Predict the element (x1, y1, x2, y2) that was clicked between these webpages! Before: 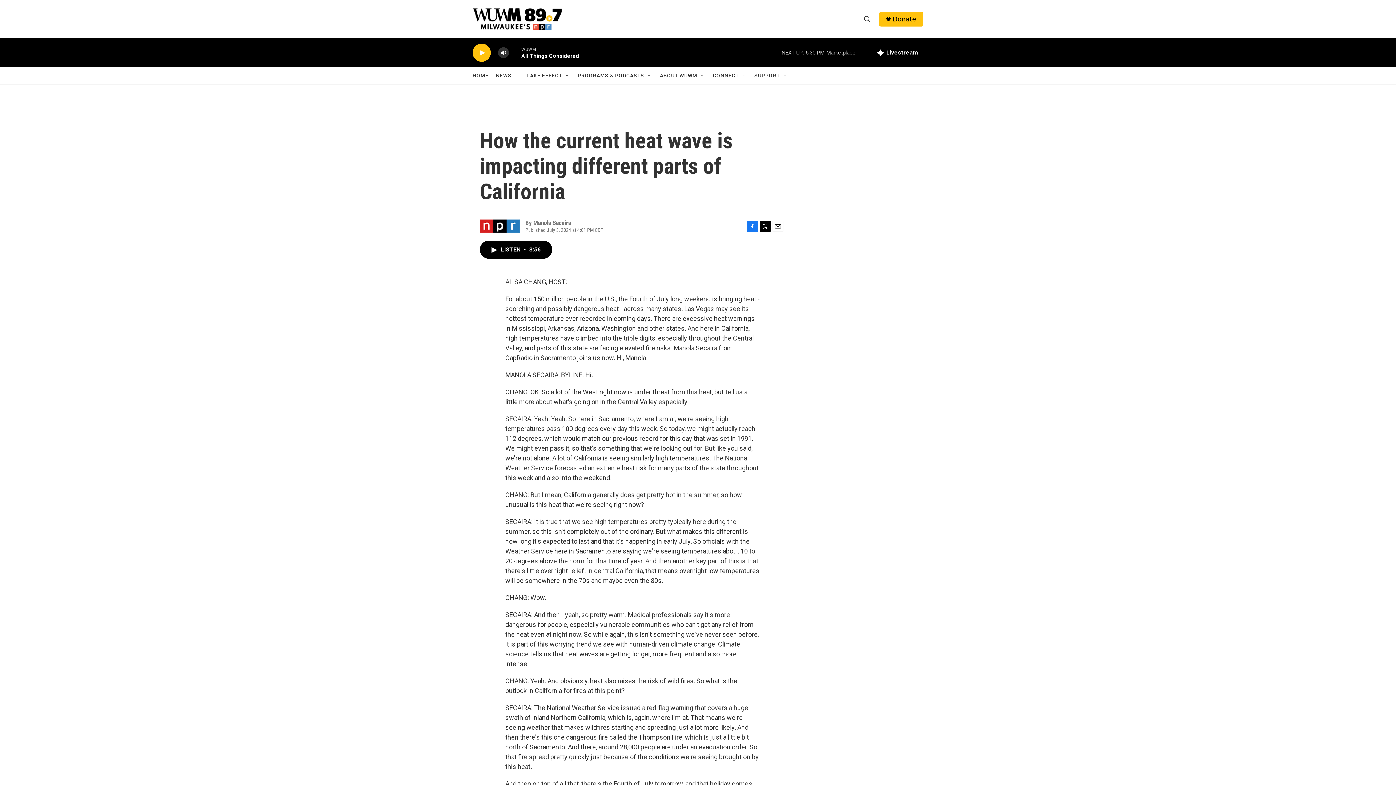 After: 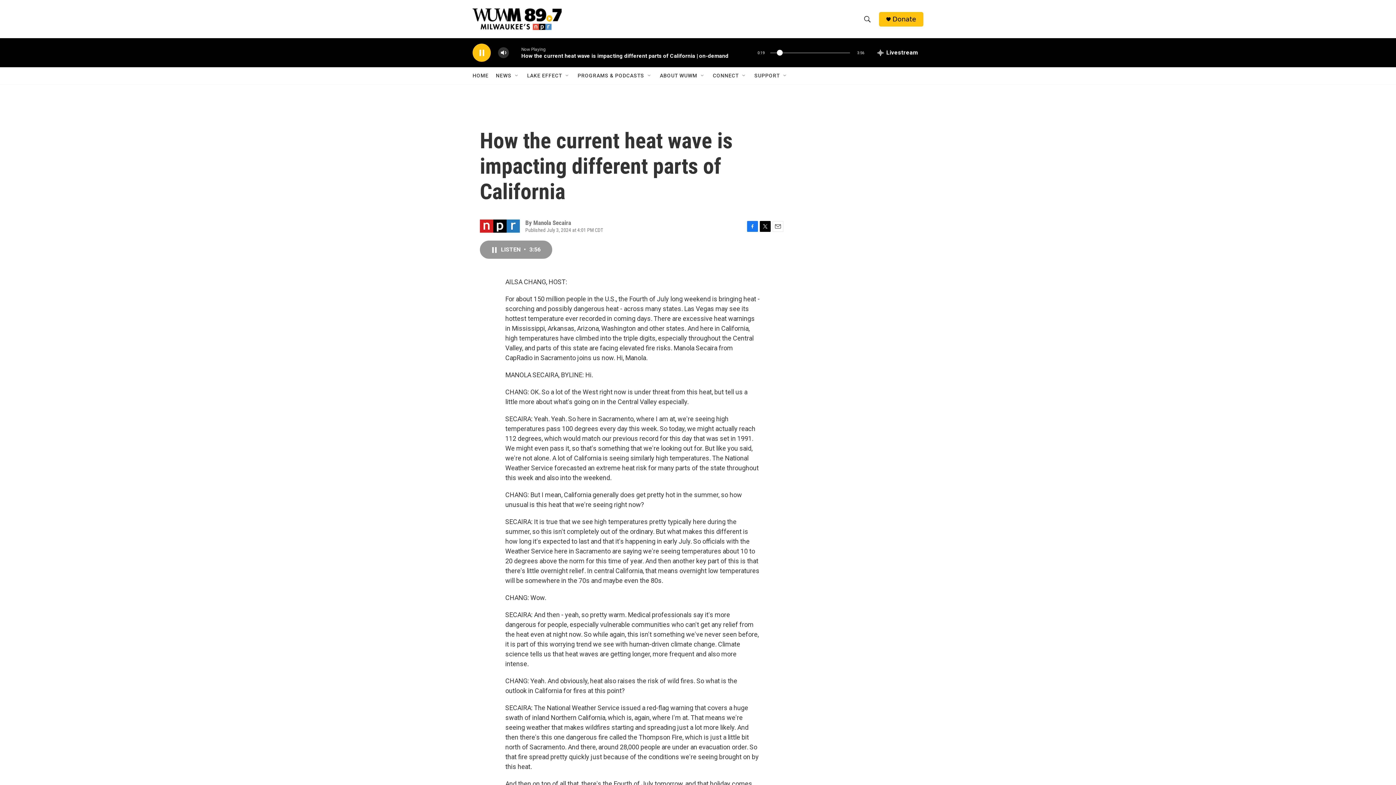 Action: label: LISTEN • 3:56 bbox: (480, 240, 552, 258)